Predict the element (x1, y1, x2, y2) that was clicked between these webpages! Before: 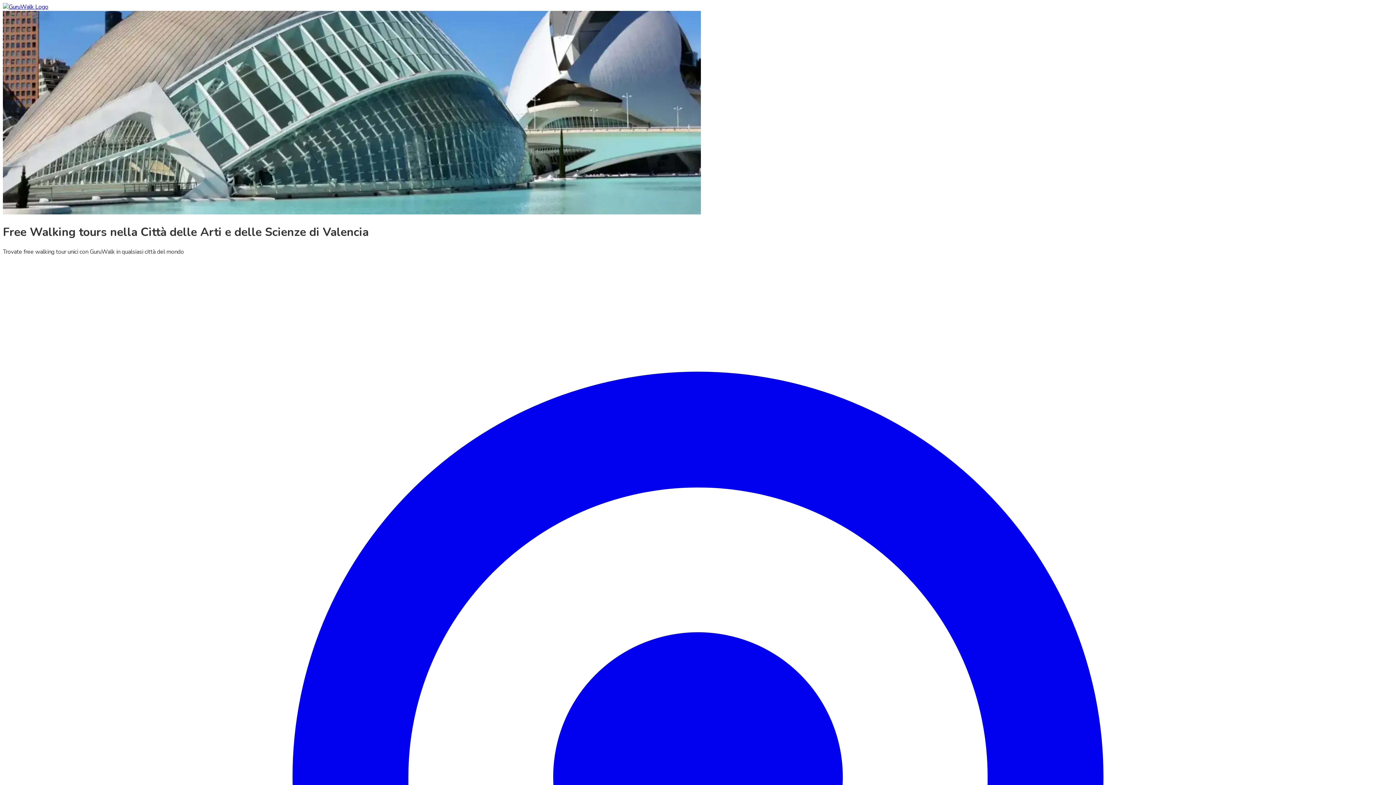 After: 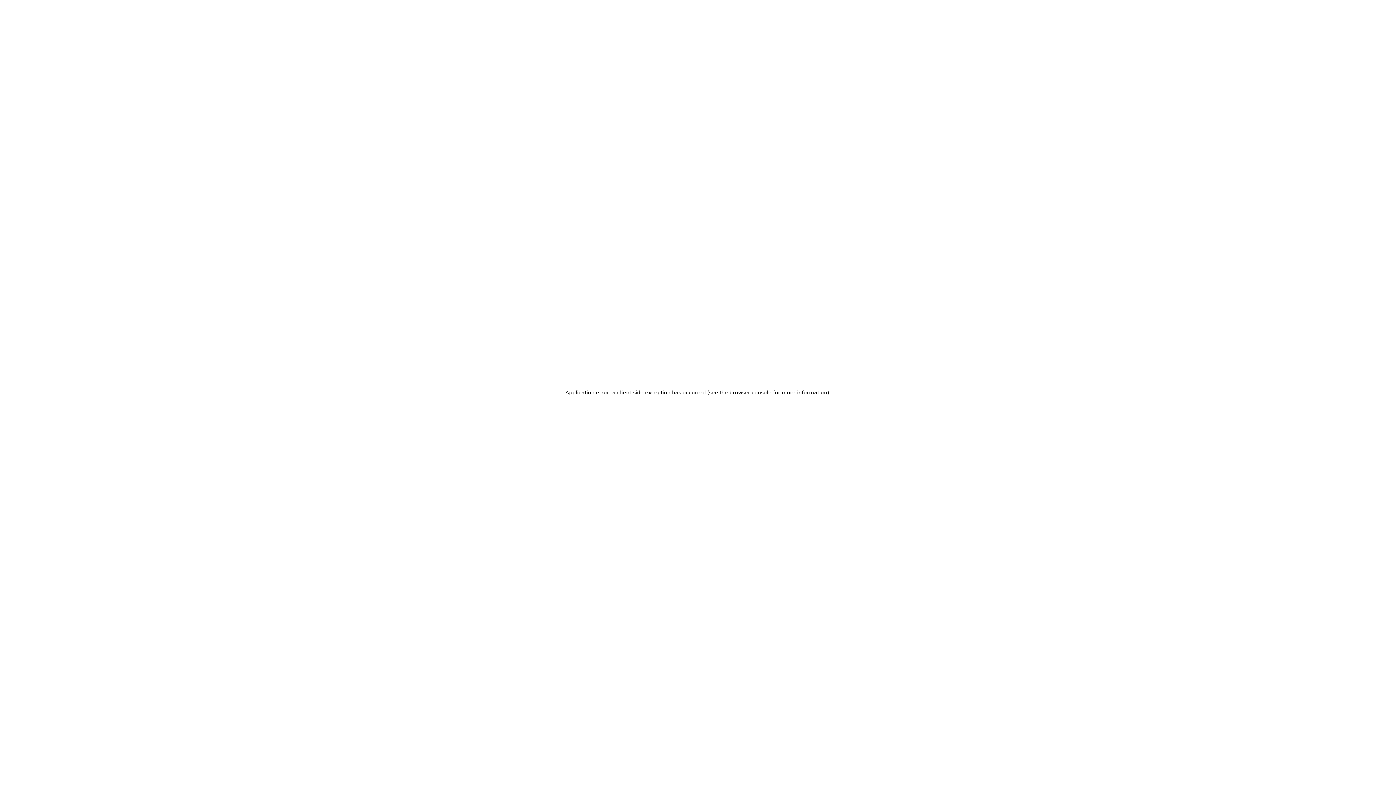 Action: bbox: (2, 2, 48, 10)